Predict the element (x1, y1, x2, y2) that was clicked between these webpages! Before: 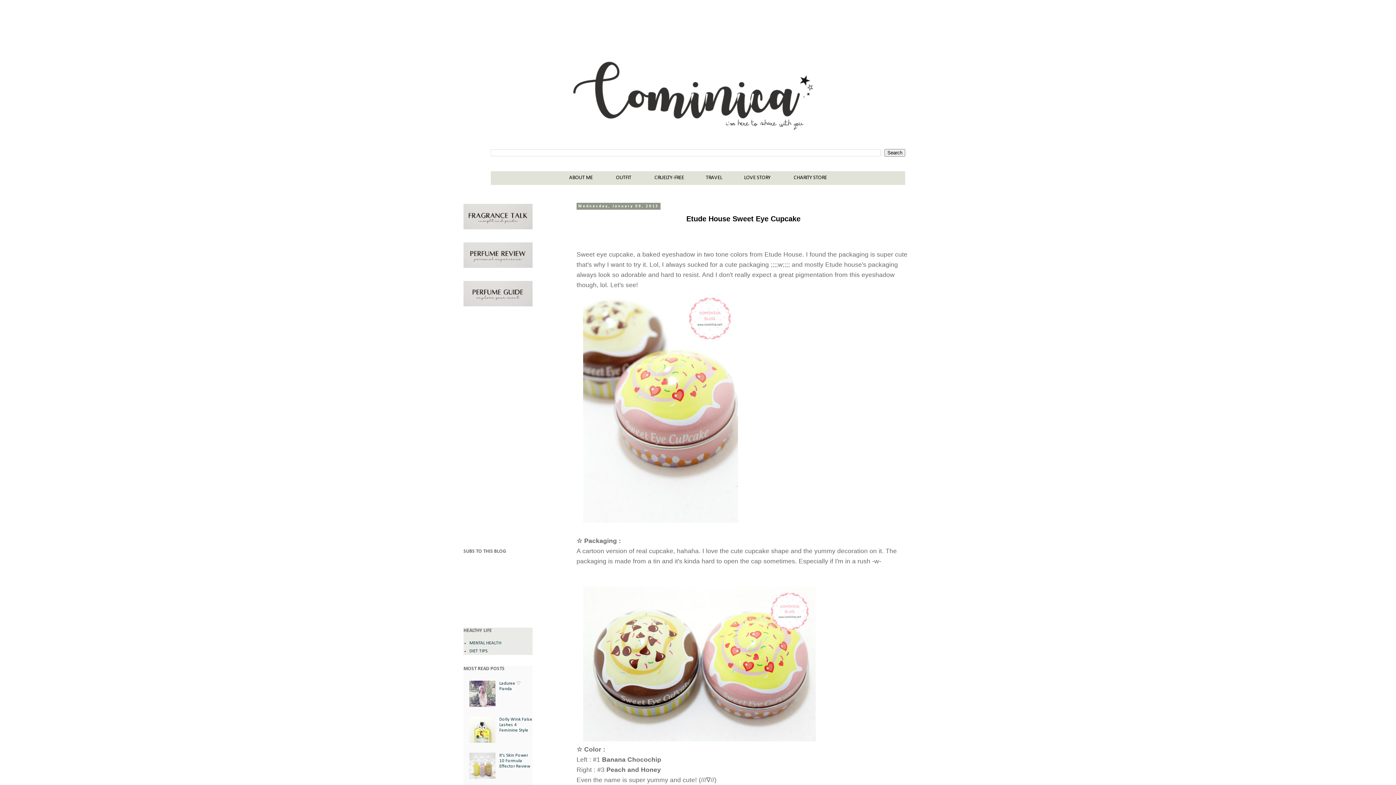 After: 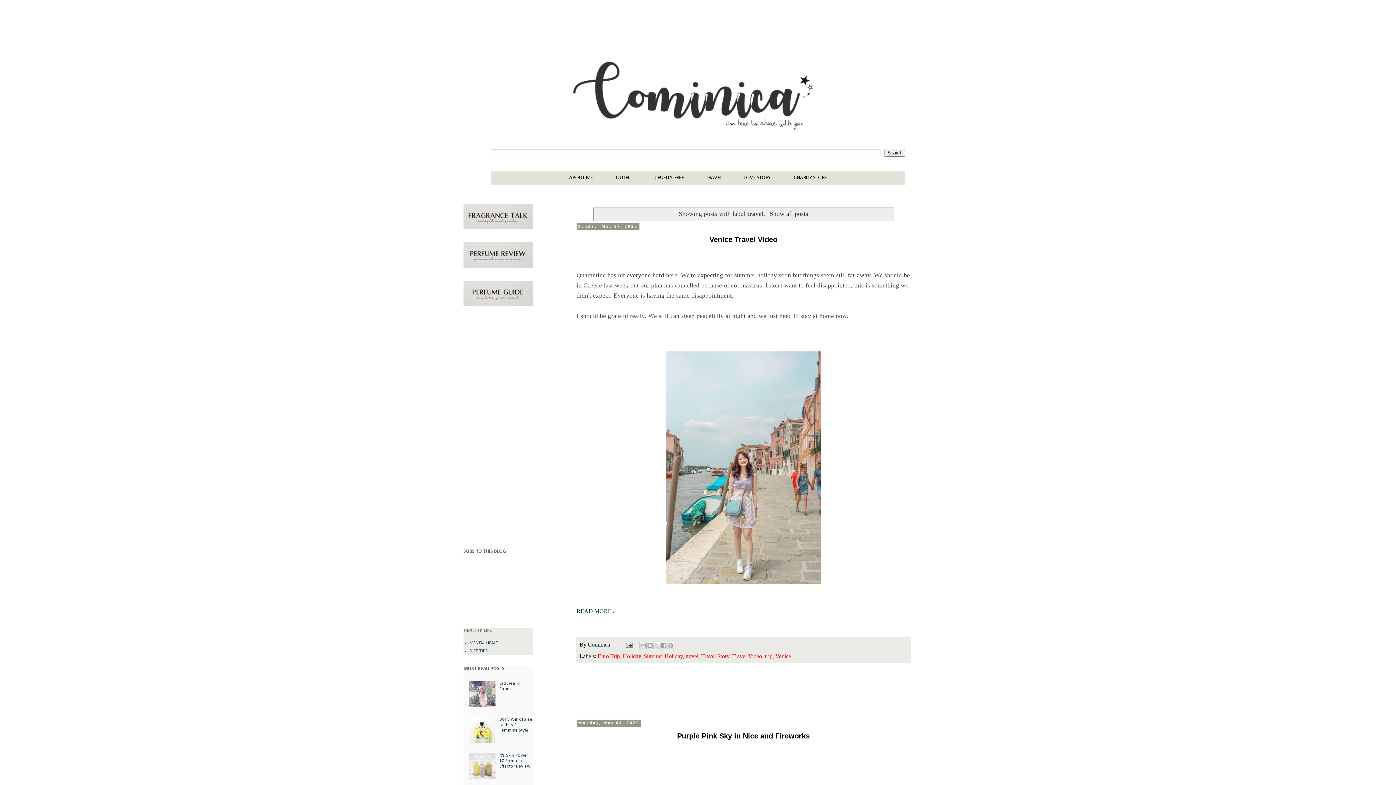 Action: bbox: (695, 171, 733, 185) label: TRAVEL